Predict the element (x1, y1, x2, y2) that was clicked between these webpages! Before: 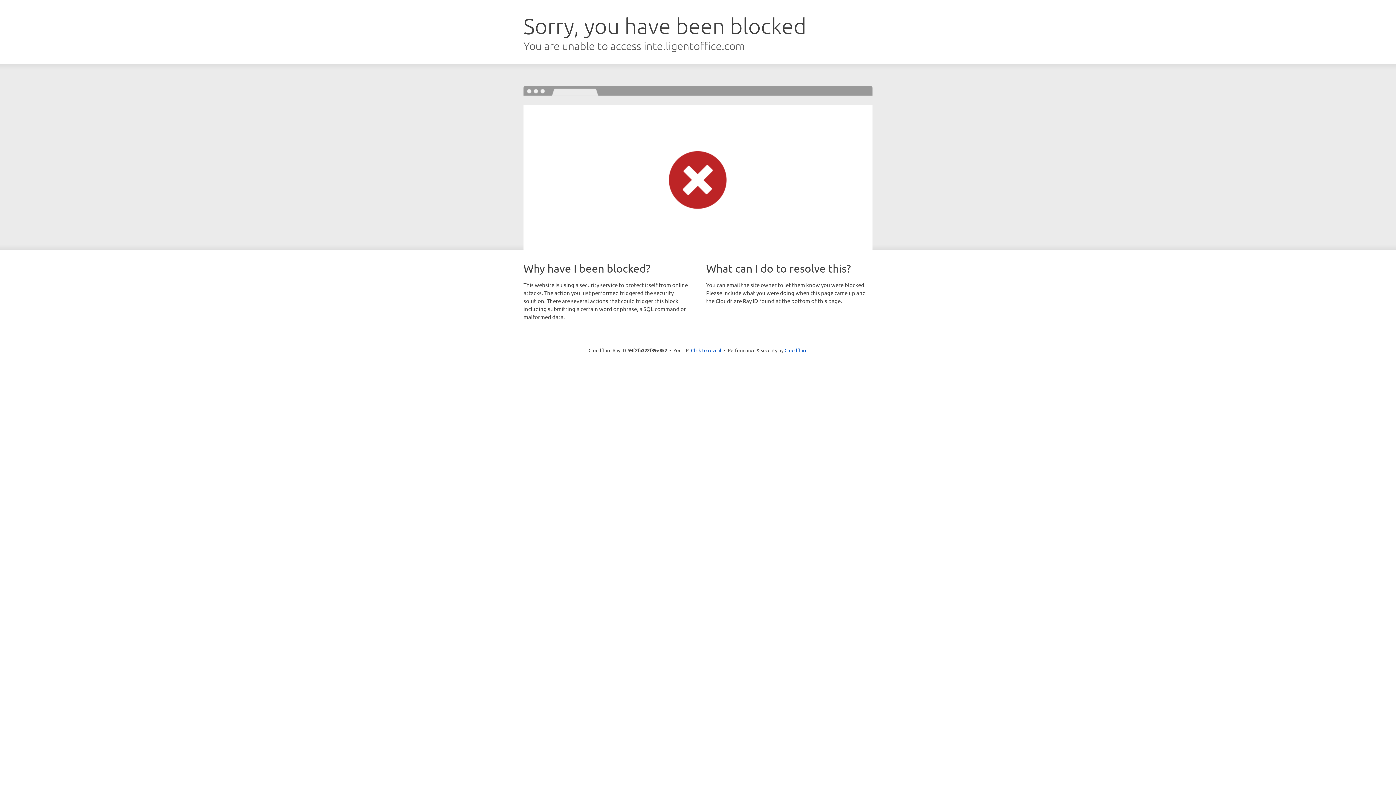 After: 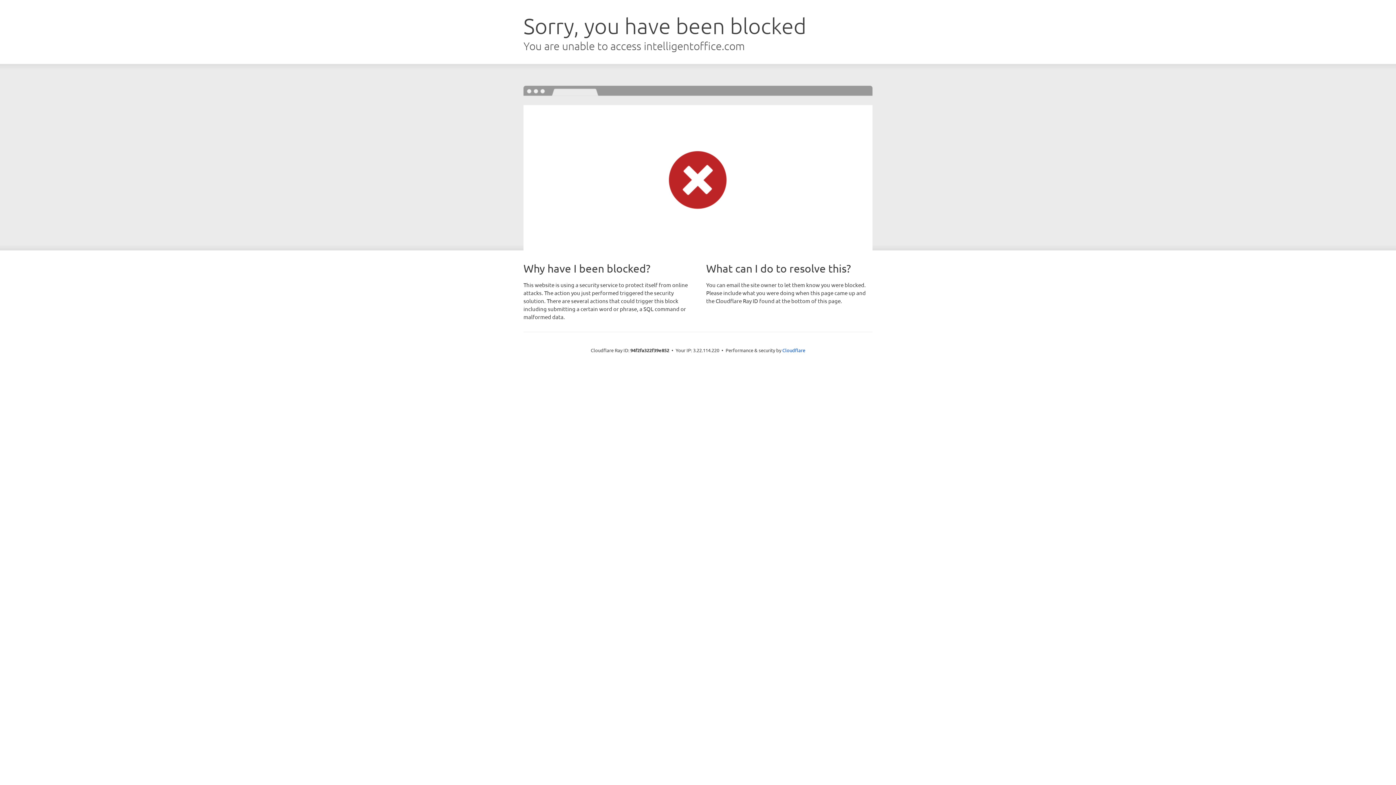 Action: label: Click to reveal bbox: (691, 346, 721, 353)